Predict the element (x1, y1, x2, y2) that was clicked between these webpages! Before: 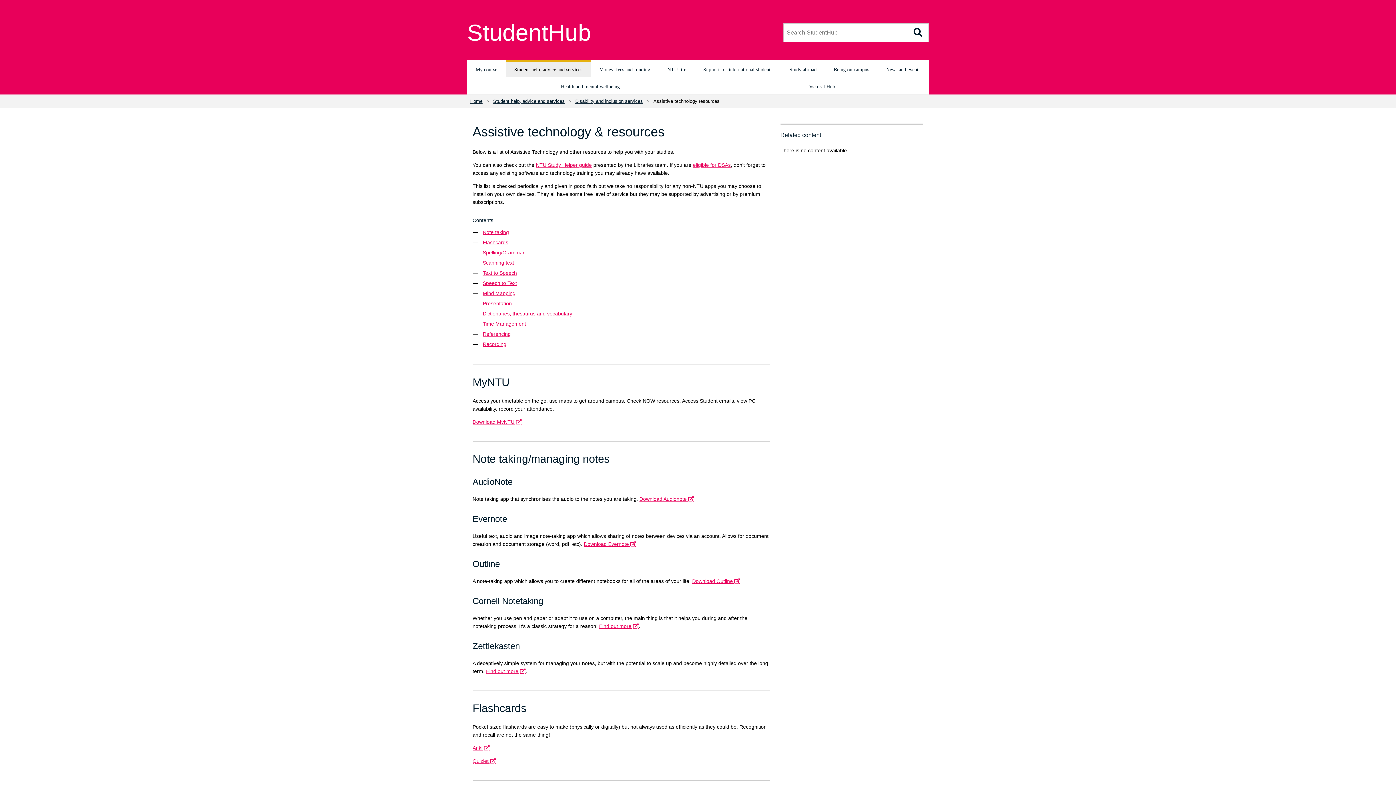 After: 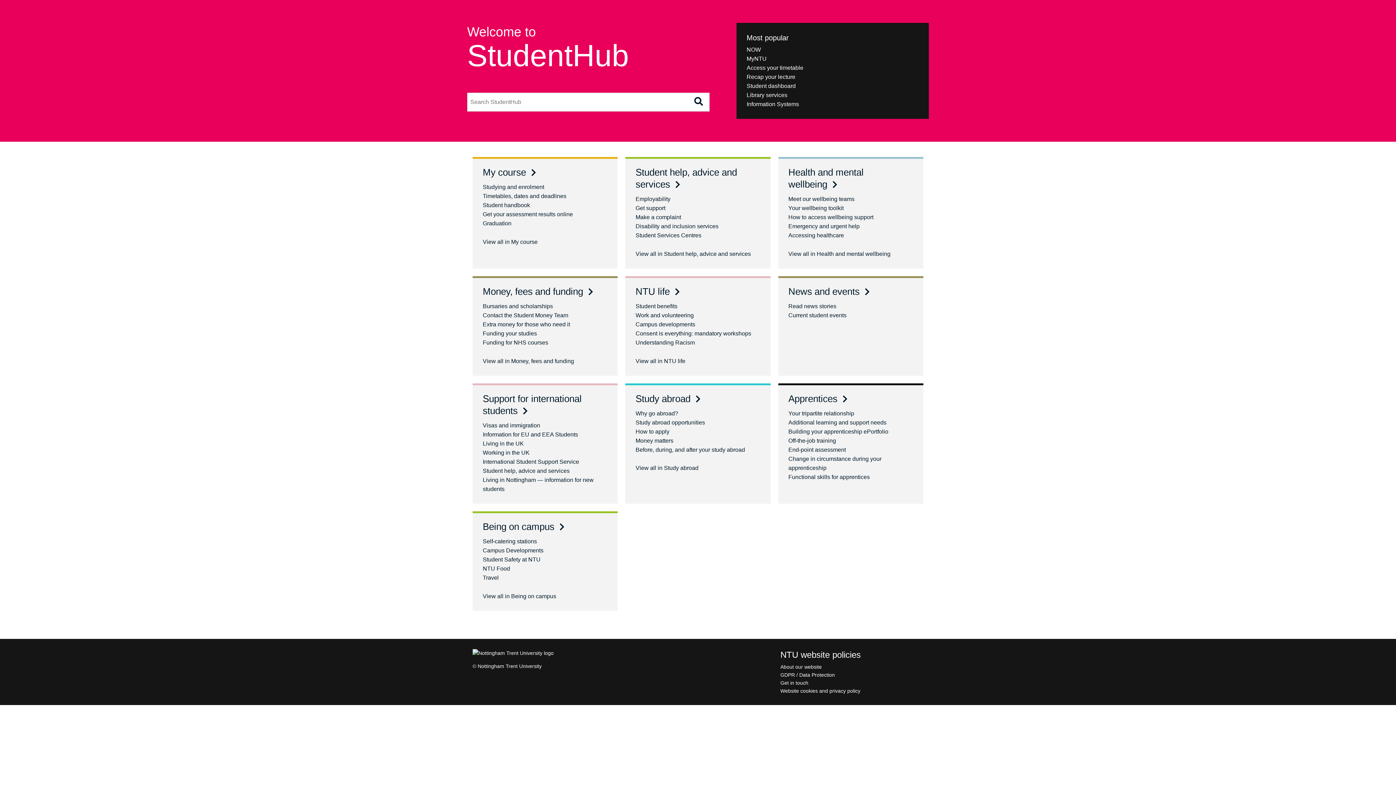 Action: label: Home bbox: (470, 98, 482, 104)